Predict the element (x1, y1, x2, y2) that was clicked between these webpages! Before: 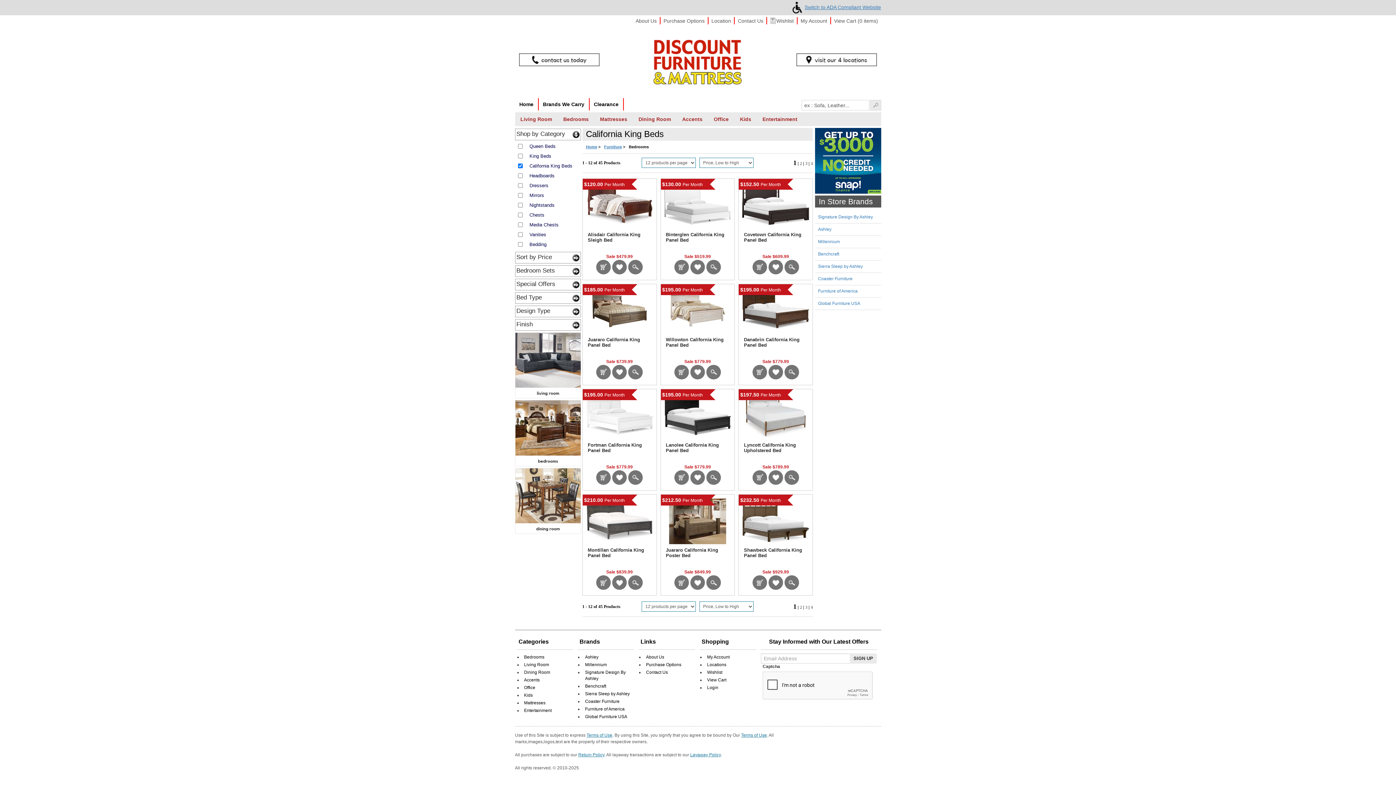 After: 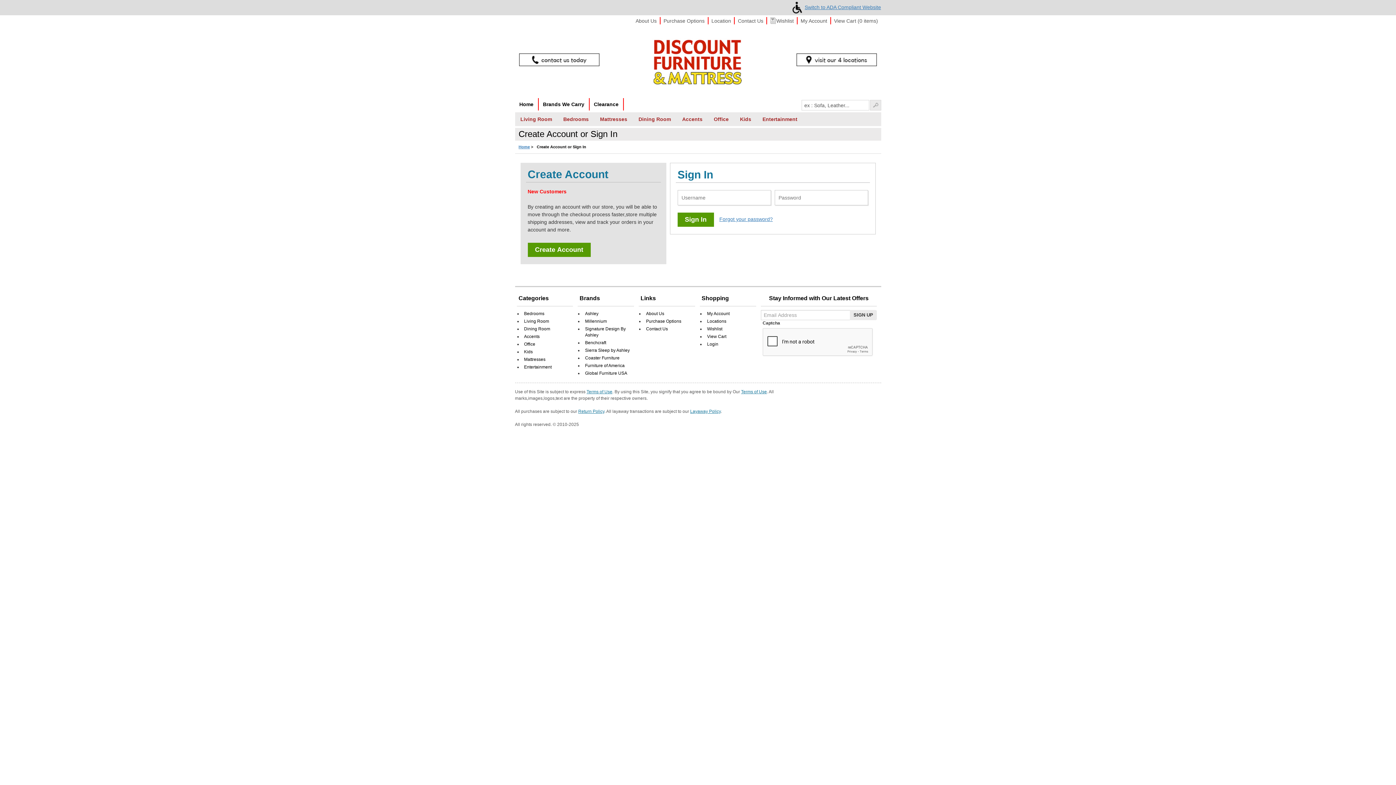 Action: label: My Account bbox: (797, 14, 830, 26)